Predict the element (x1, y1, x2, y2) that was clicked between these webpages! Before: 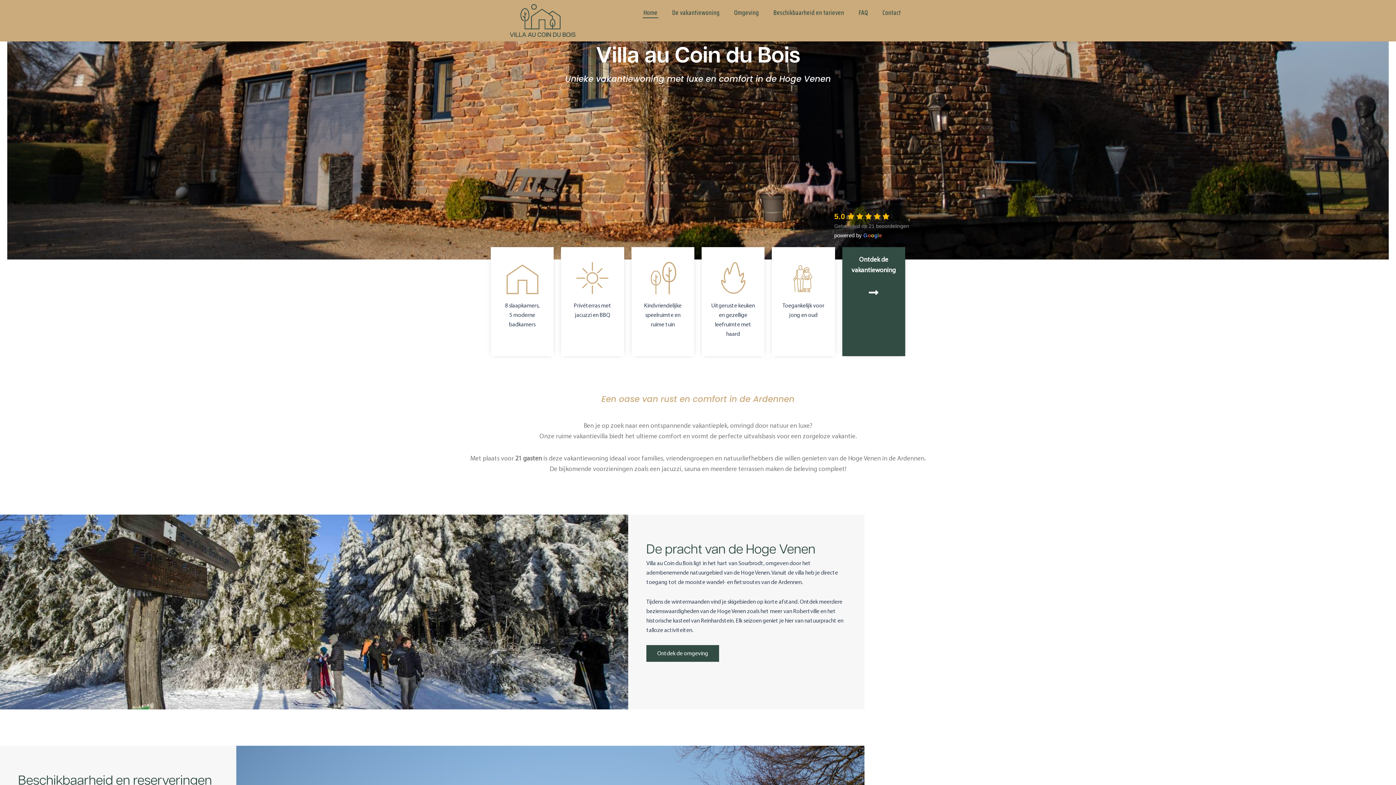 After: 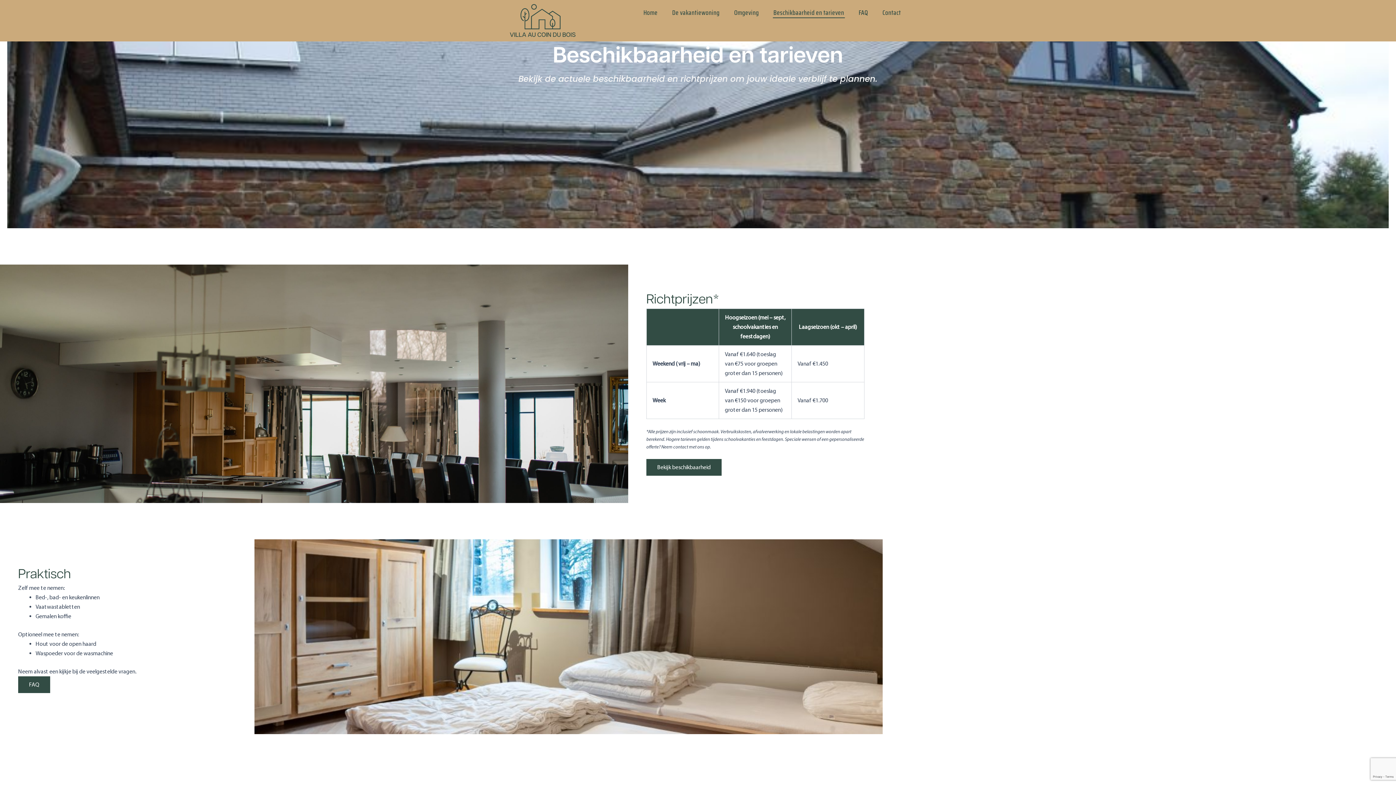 Action: bbox: (772, 7, 845, 18) label: Beschikbaarheid en tarieven